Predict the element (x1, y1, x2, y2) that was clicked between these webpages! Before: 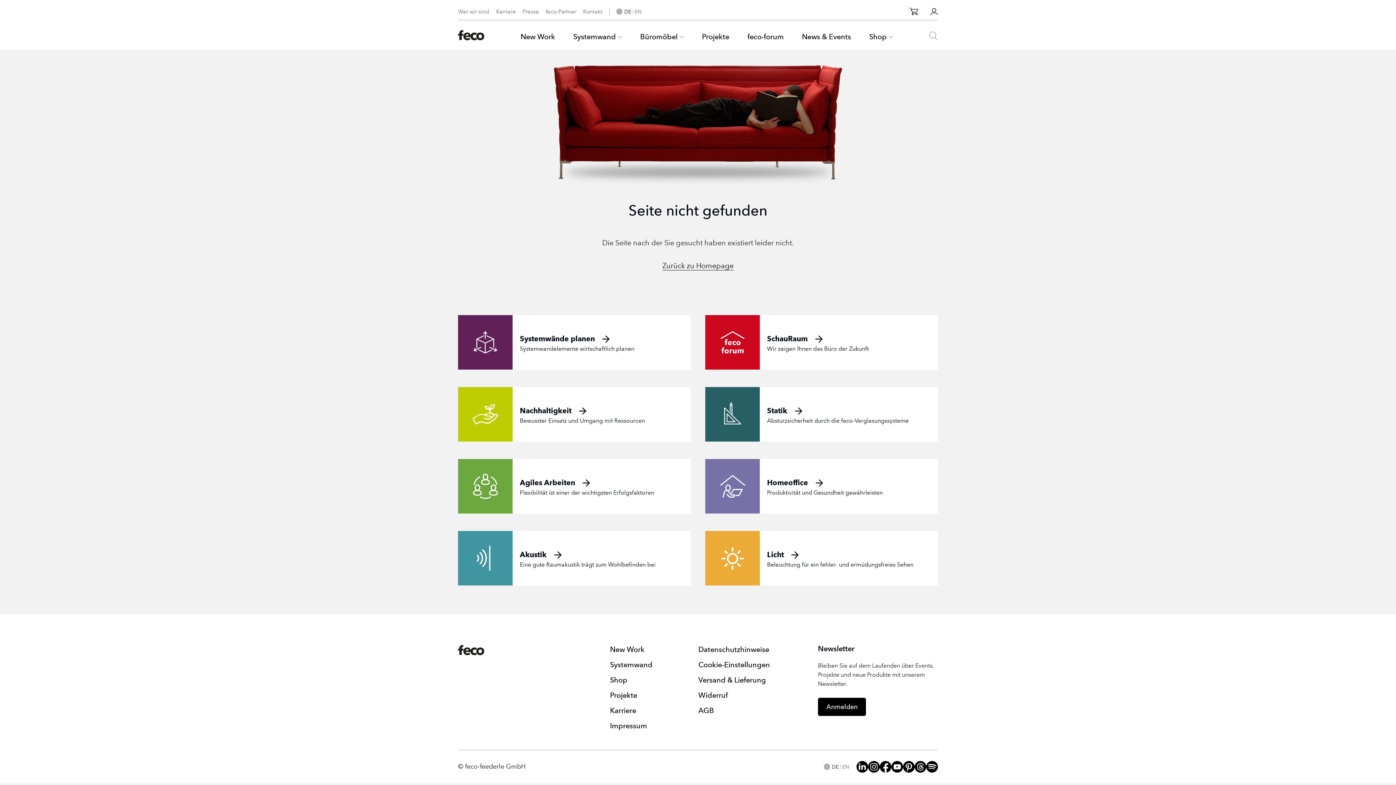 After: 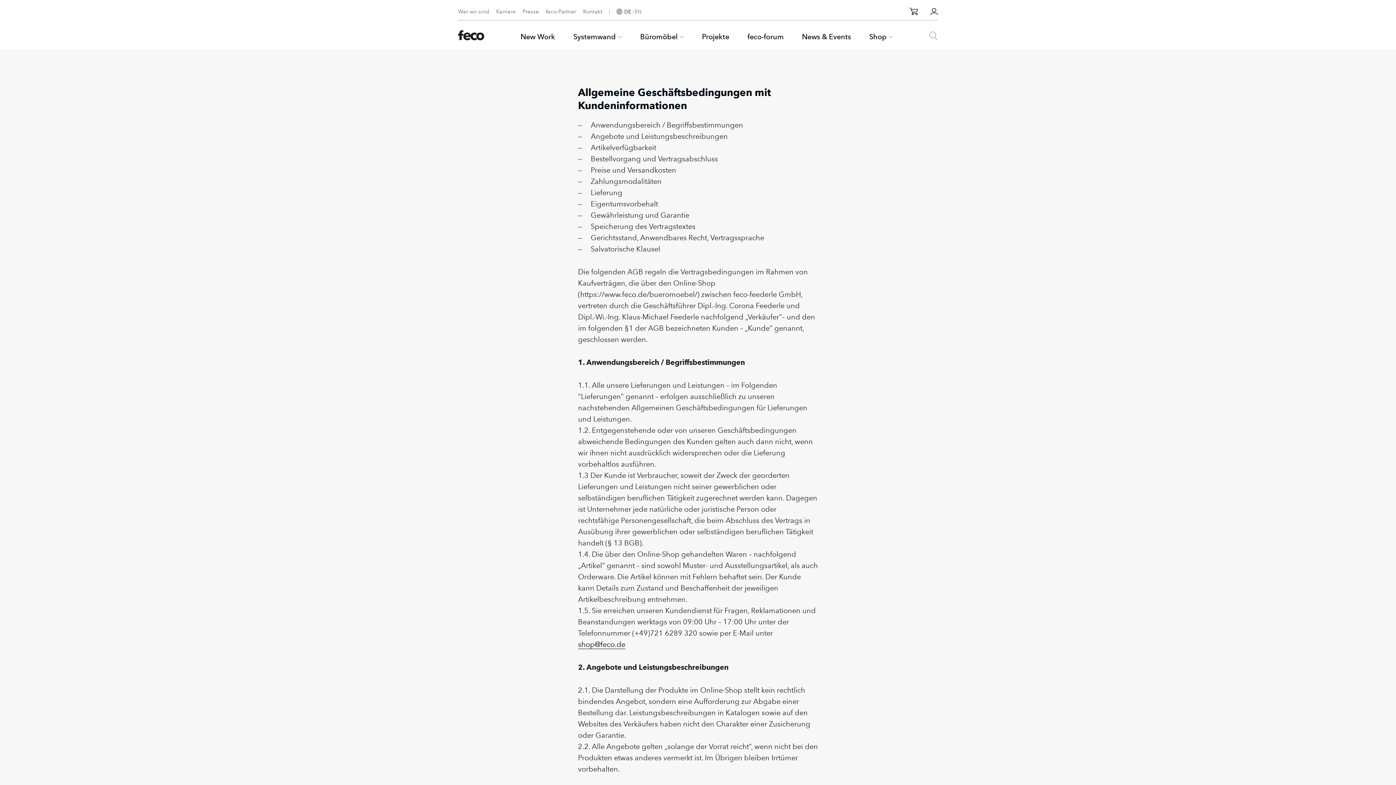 Action: bbox: (698, 706, 714, 715) label: AGB